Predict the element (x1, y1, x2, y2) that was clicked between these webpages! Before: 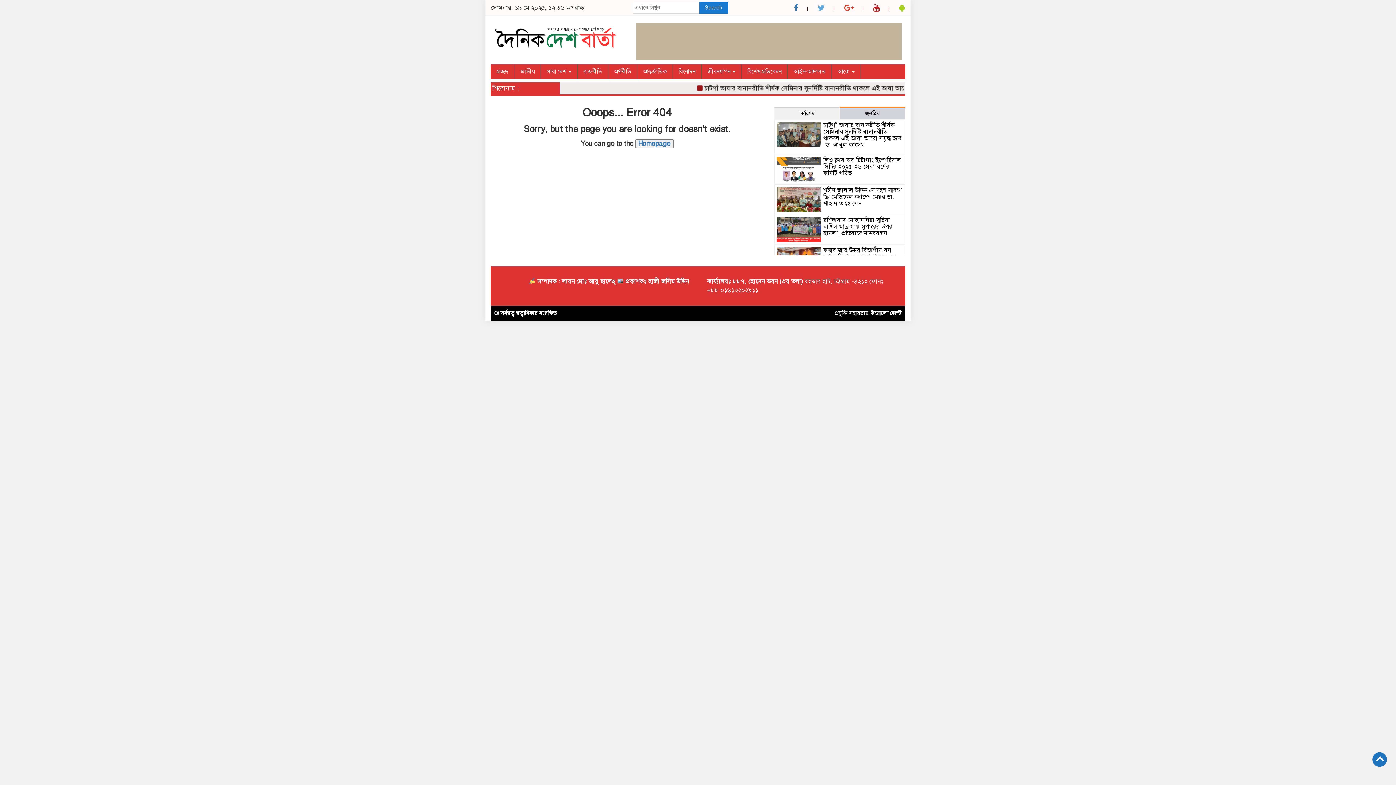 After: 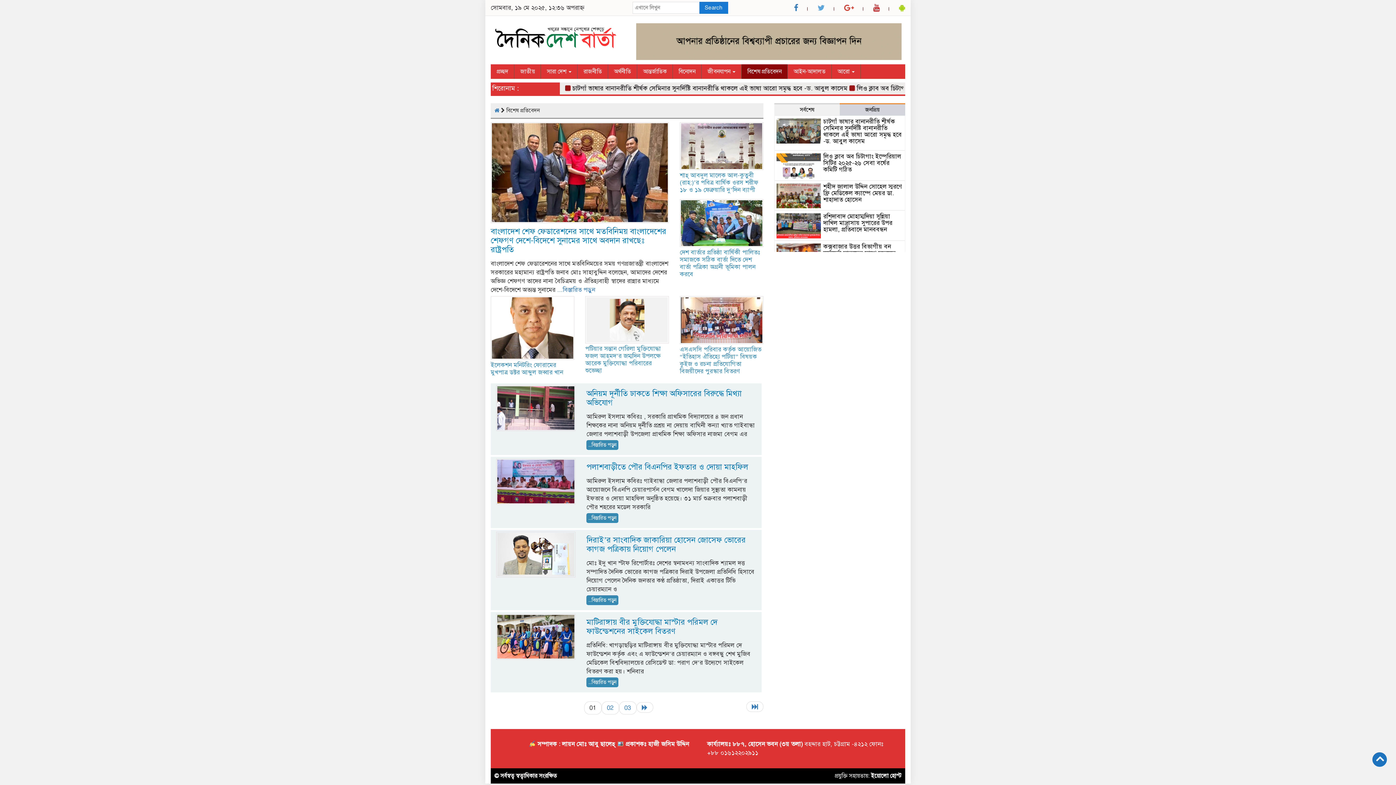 Action: label: বিশেষ প্রতিবেদন bbox: (741, 64, 788, 79)